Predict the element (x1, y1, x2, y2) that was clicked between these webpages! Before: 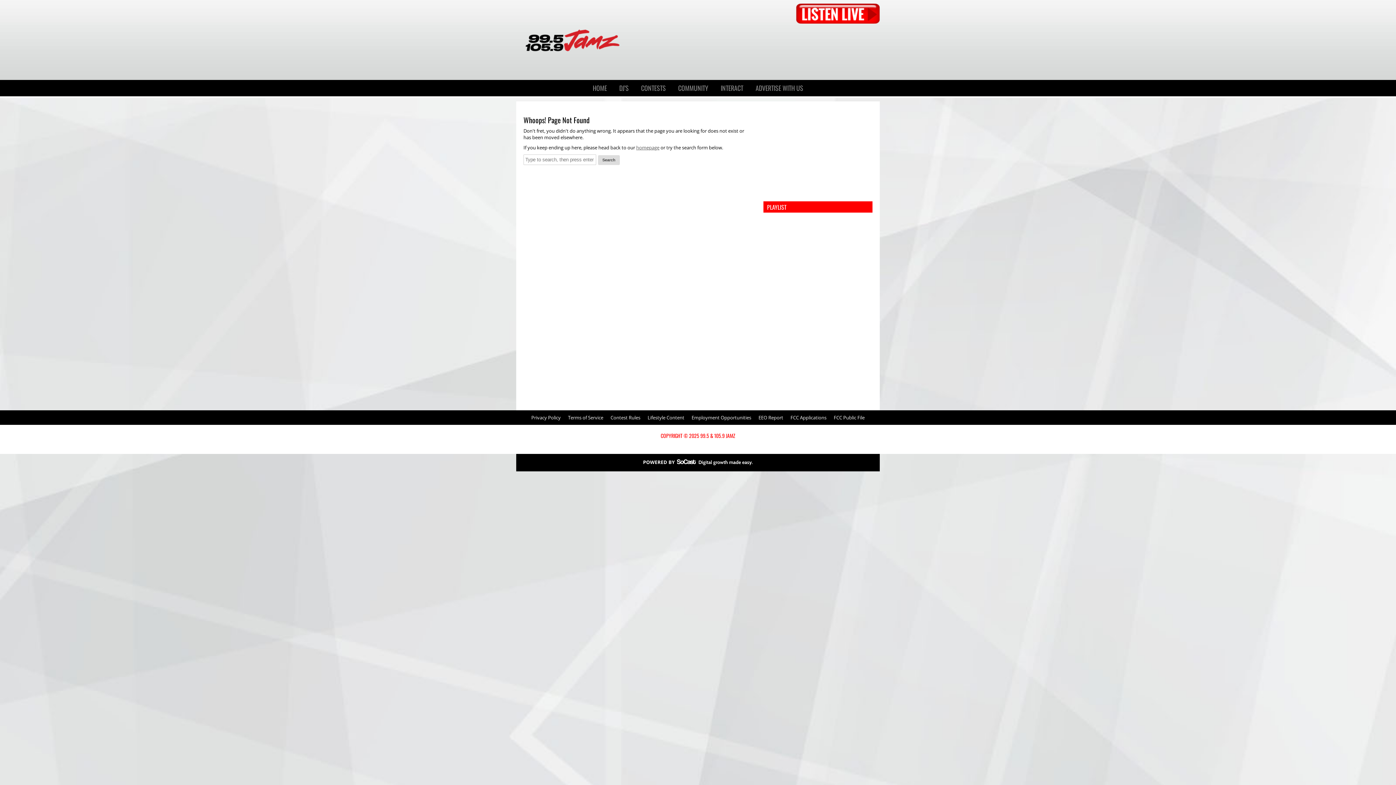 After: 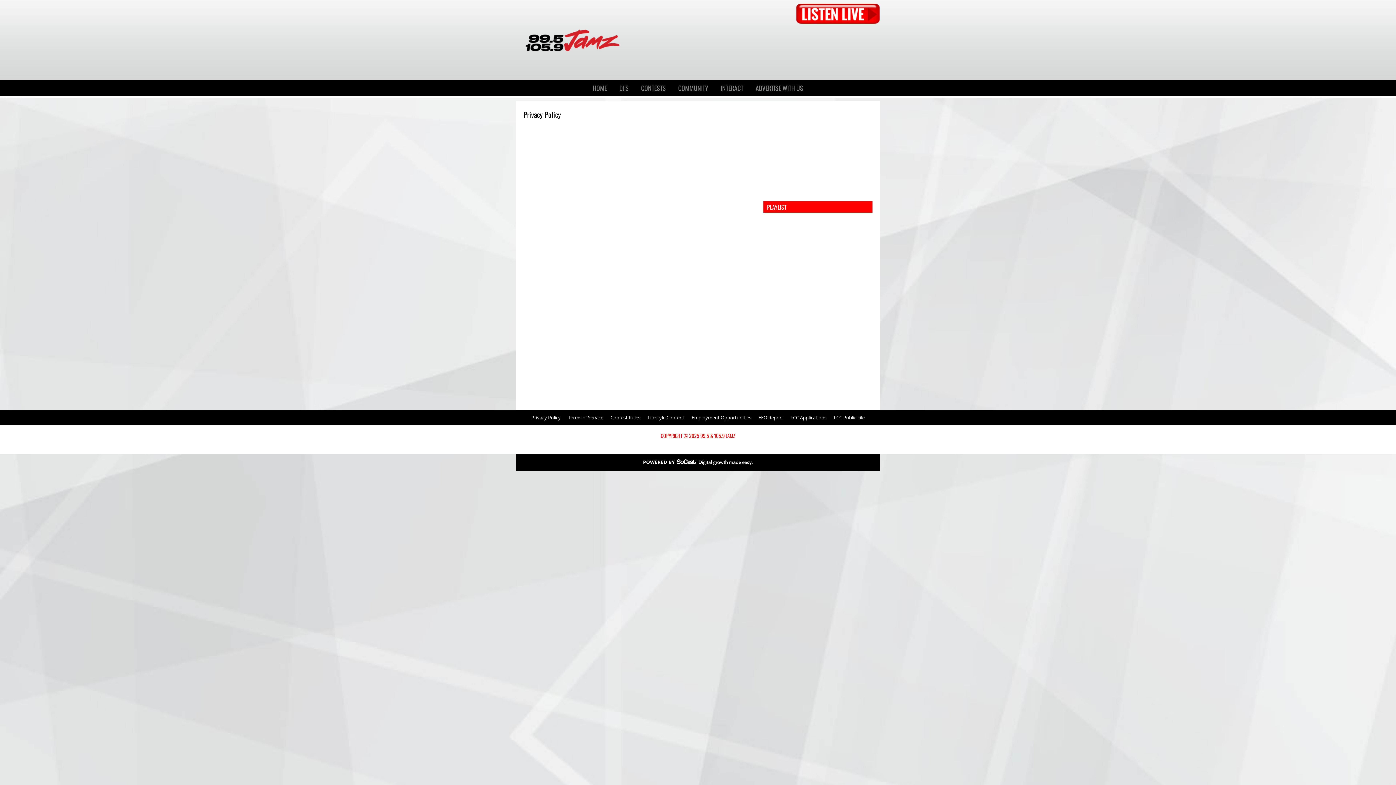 Action: label: Privacy Policy bbox: (527, 410, 564, 425)